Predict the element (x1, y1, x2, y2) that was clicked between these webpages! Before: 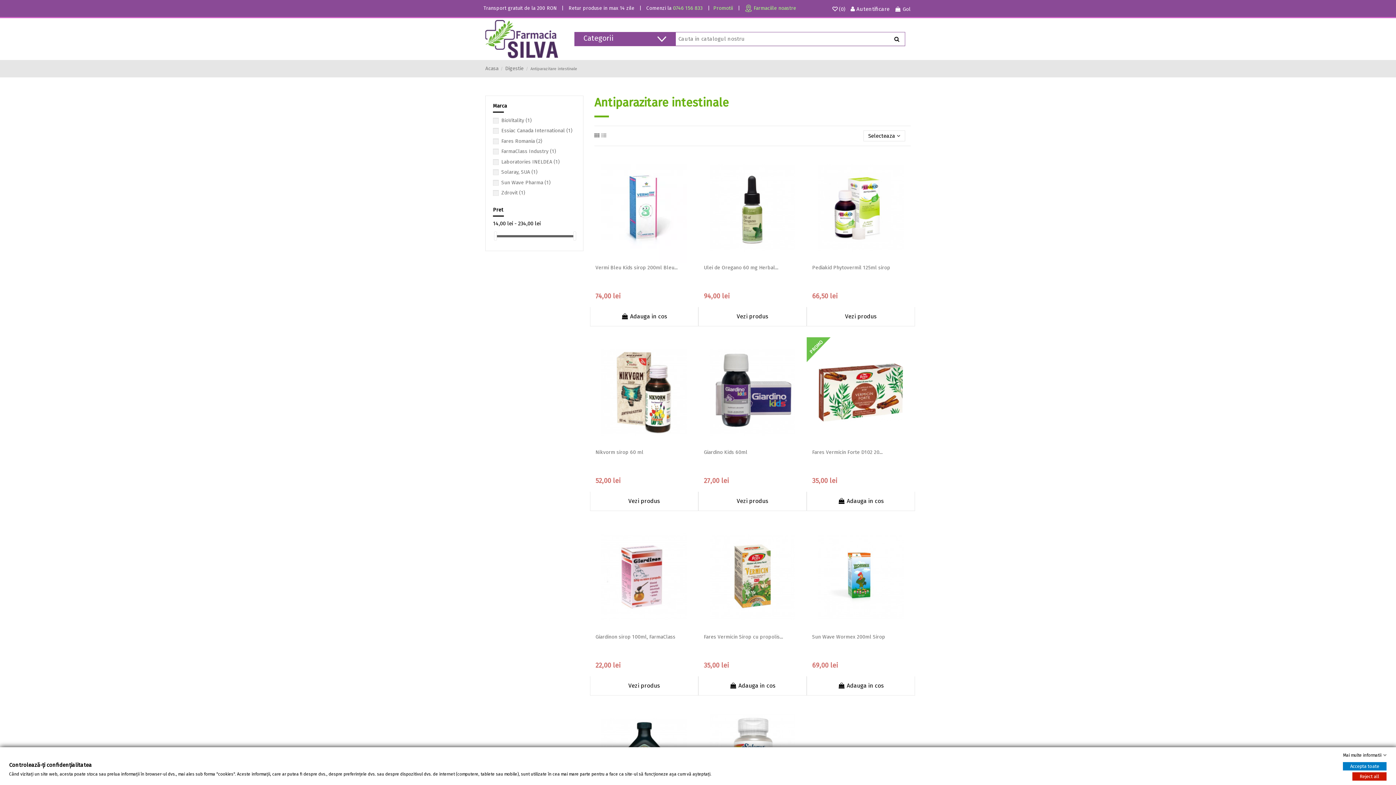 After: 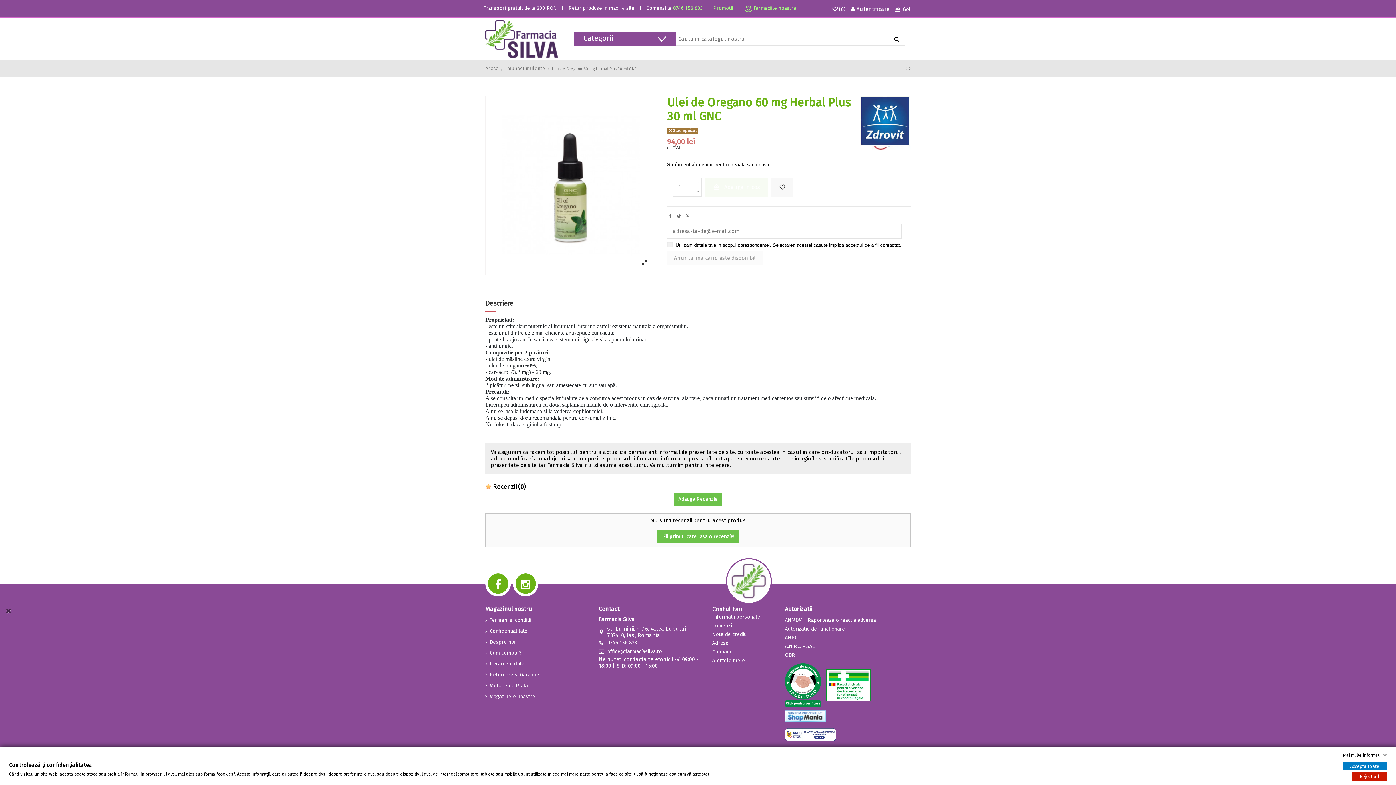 Action: bbox: (698, 307, 806, 326) label: Vezi produs